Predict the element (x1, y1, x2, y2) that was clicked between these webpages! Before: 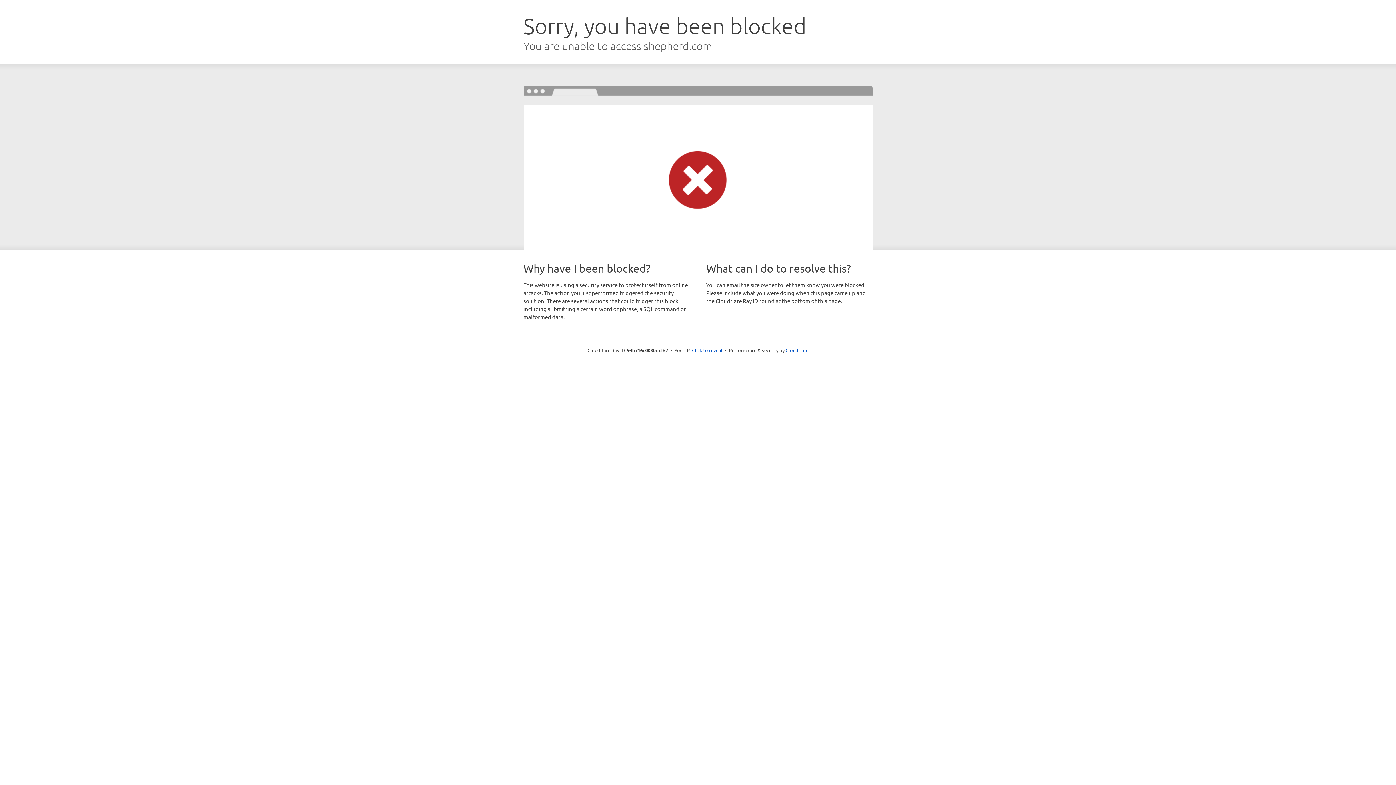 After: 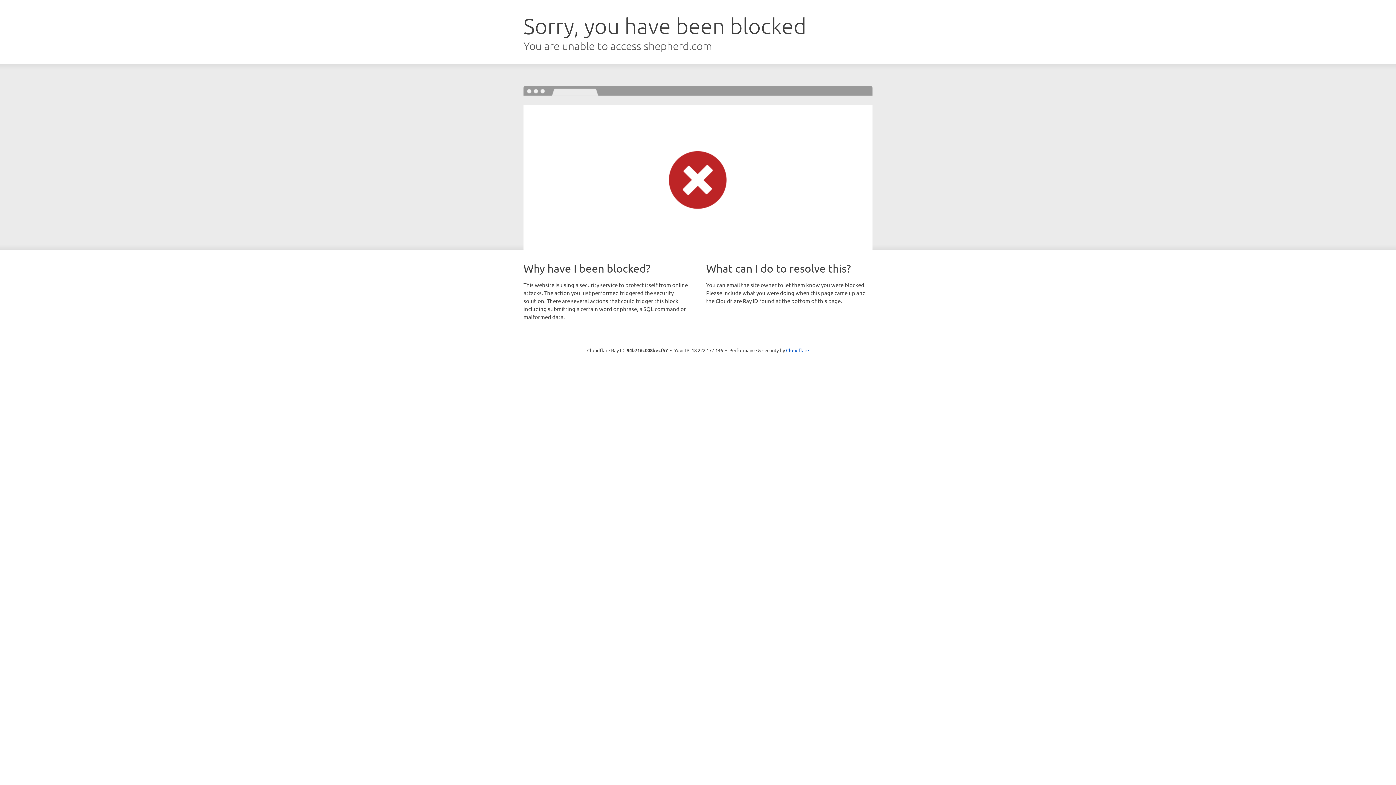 Action: bbox: (692, 346, 722, 353) label: Click to reveal